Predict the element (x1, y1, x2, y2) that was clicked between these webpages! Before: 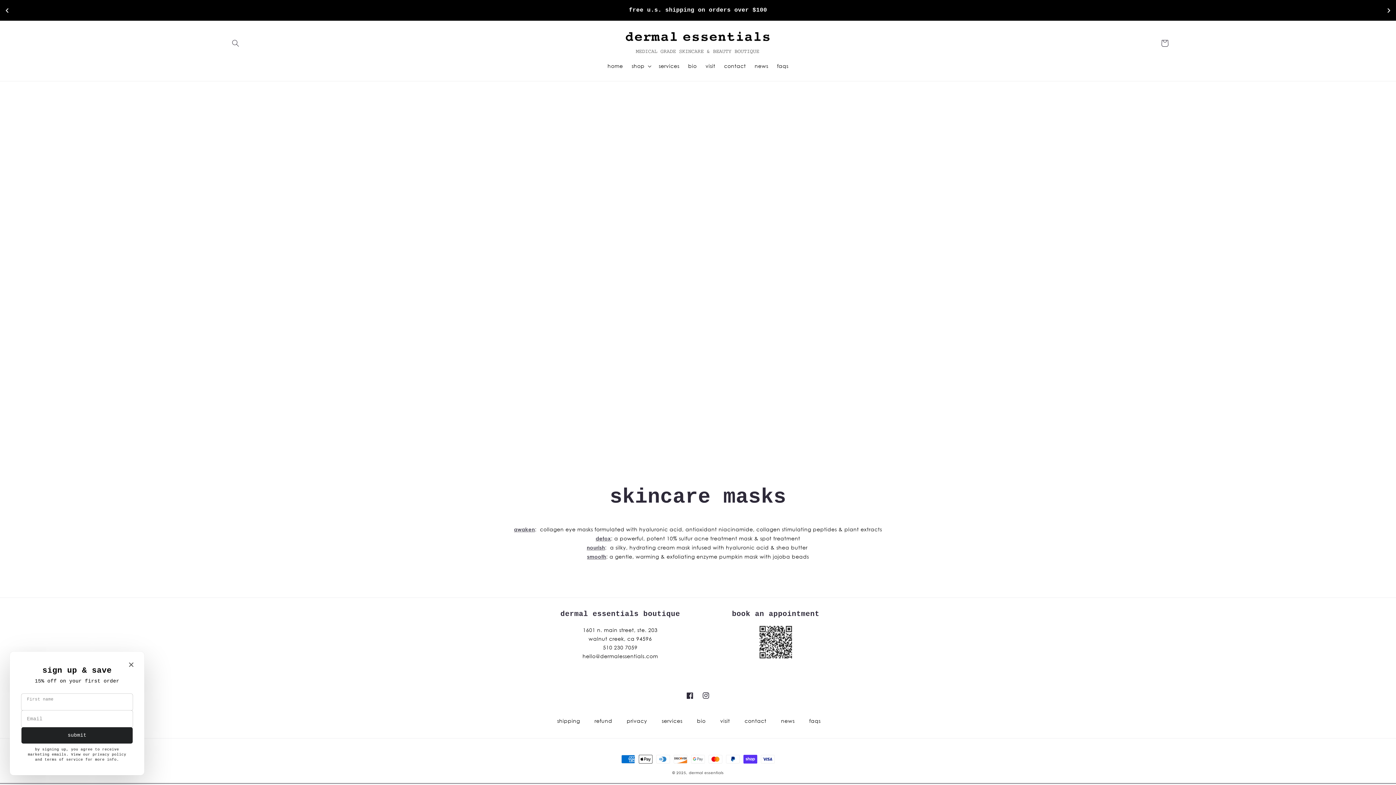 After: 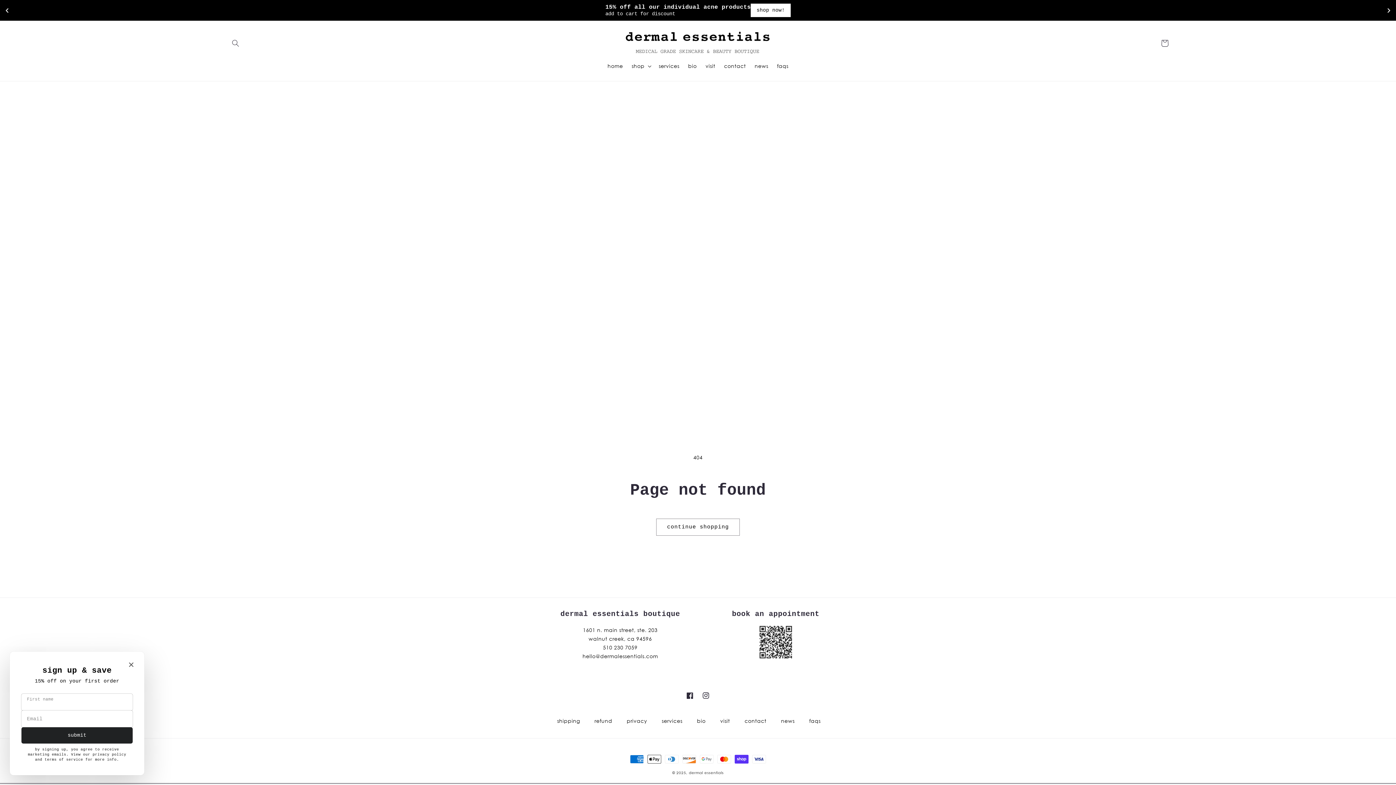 Action: bbox: (587, 553, 606, 560) label: smooth